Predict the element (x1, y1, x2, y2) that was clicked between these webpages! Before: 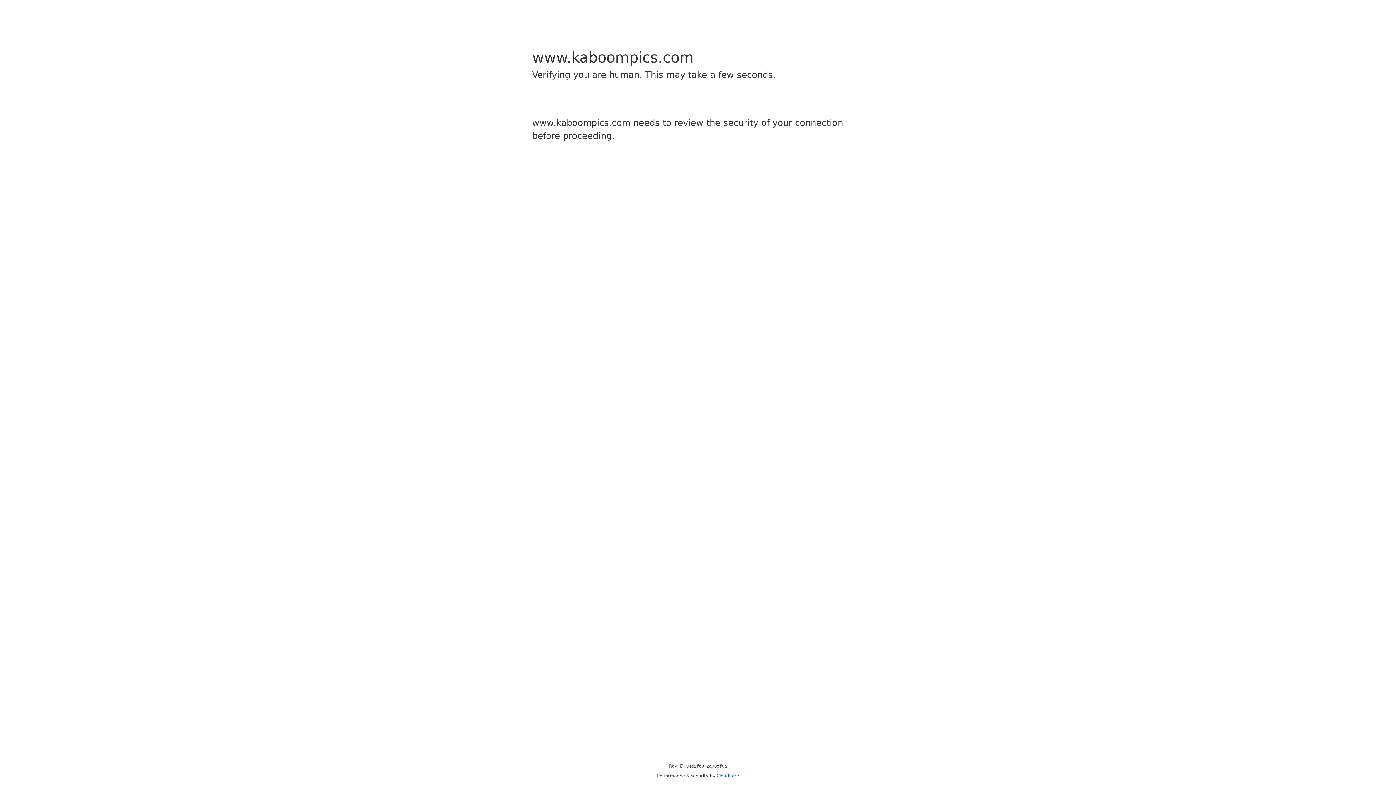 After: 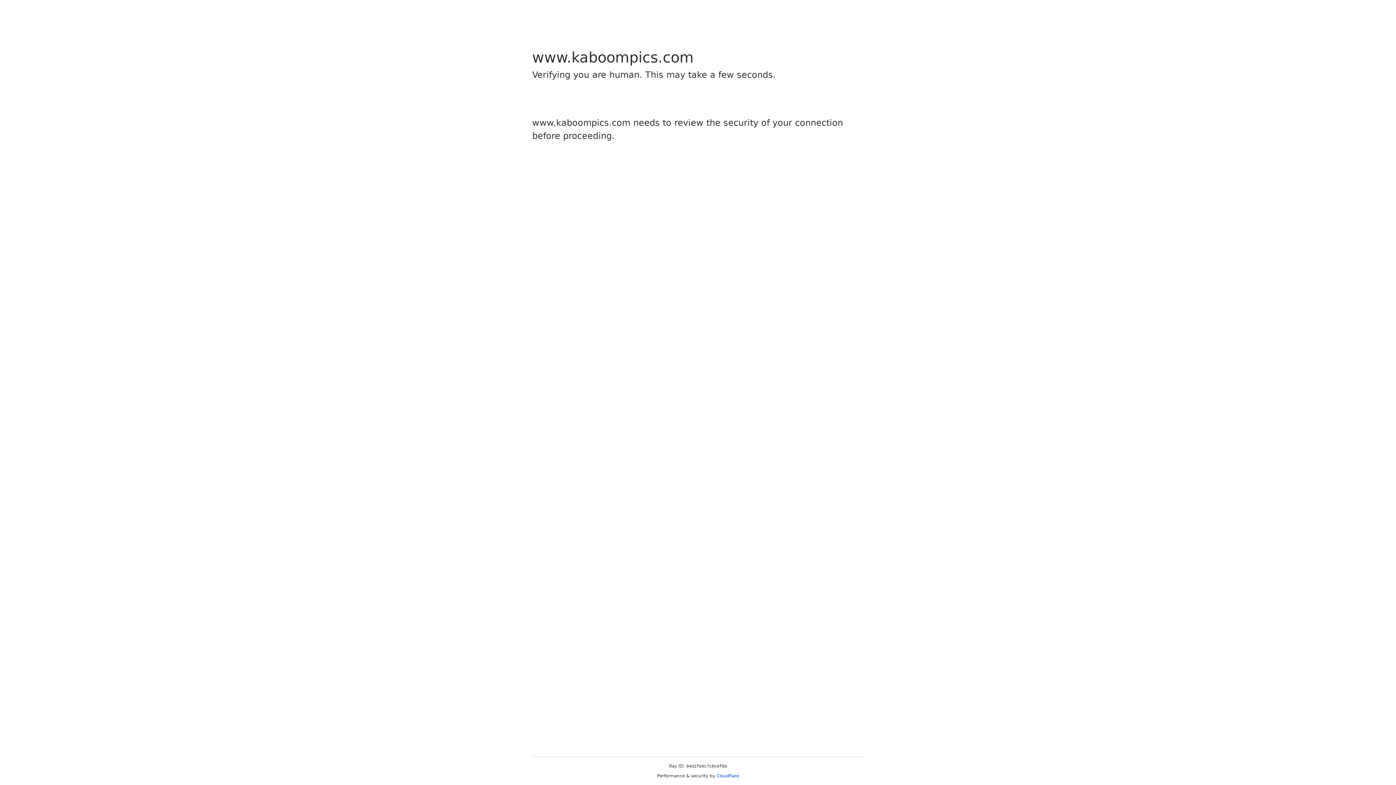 Action: label: Cloudflare bbox: (716, 773, 739, 778)